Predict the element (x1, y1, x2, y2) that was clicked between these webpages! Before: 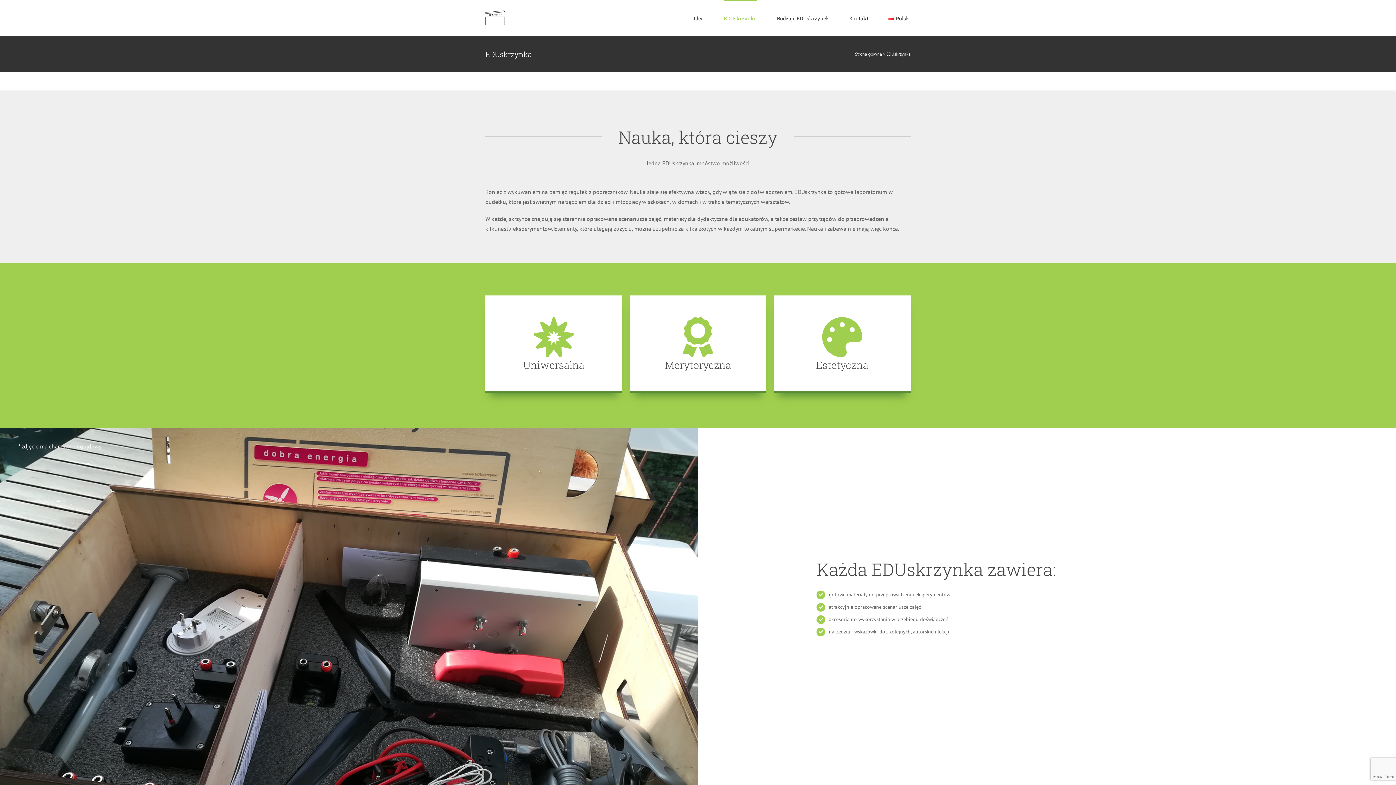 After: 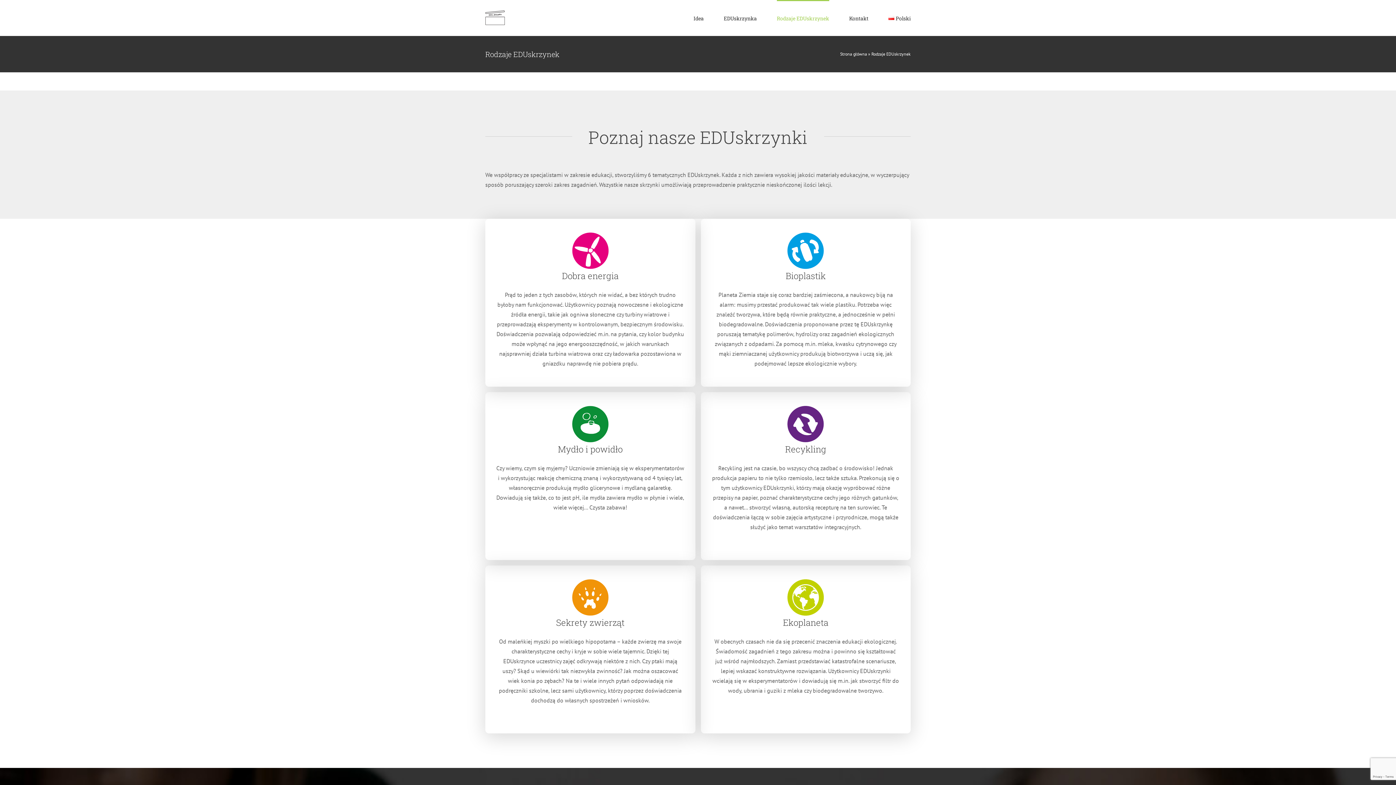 Action: label: Rodzaje EDUskrzynek bbox: (777, 0, 829, 36)